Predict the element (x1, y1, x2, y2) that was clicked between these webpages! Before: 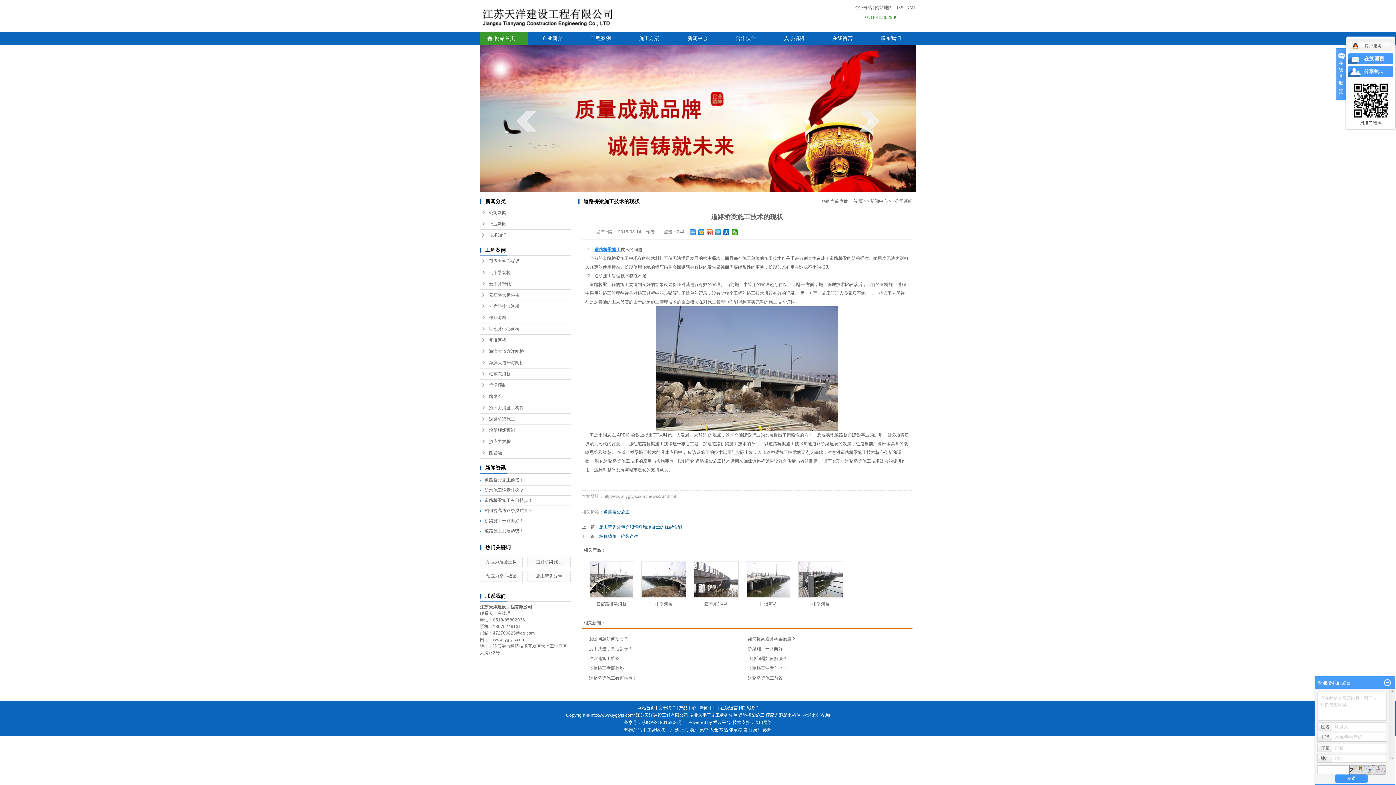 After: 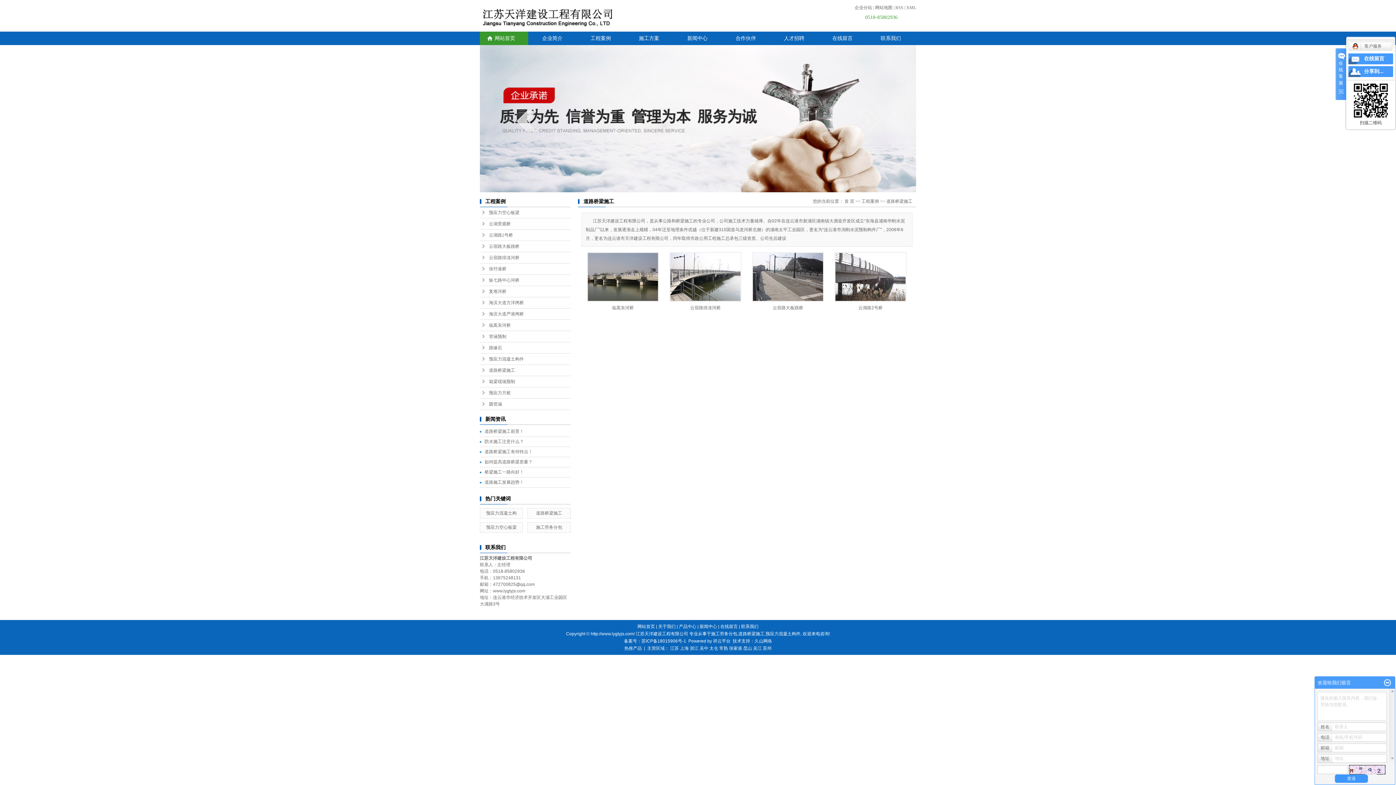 Action: bbox: (480, 413, 570, 425) label: 道路桥梁施工